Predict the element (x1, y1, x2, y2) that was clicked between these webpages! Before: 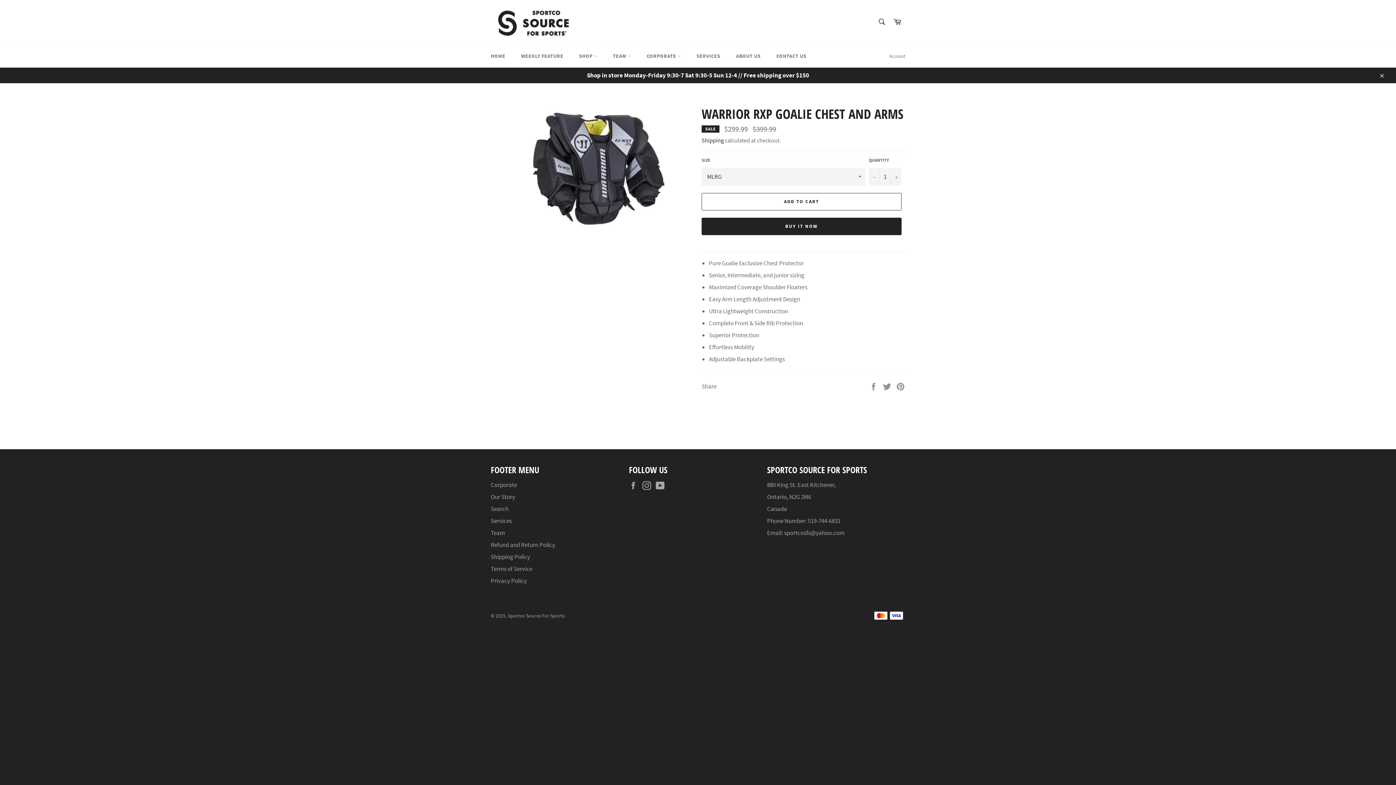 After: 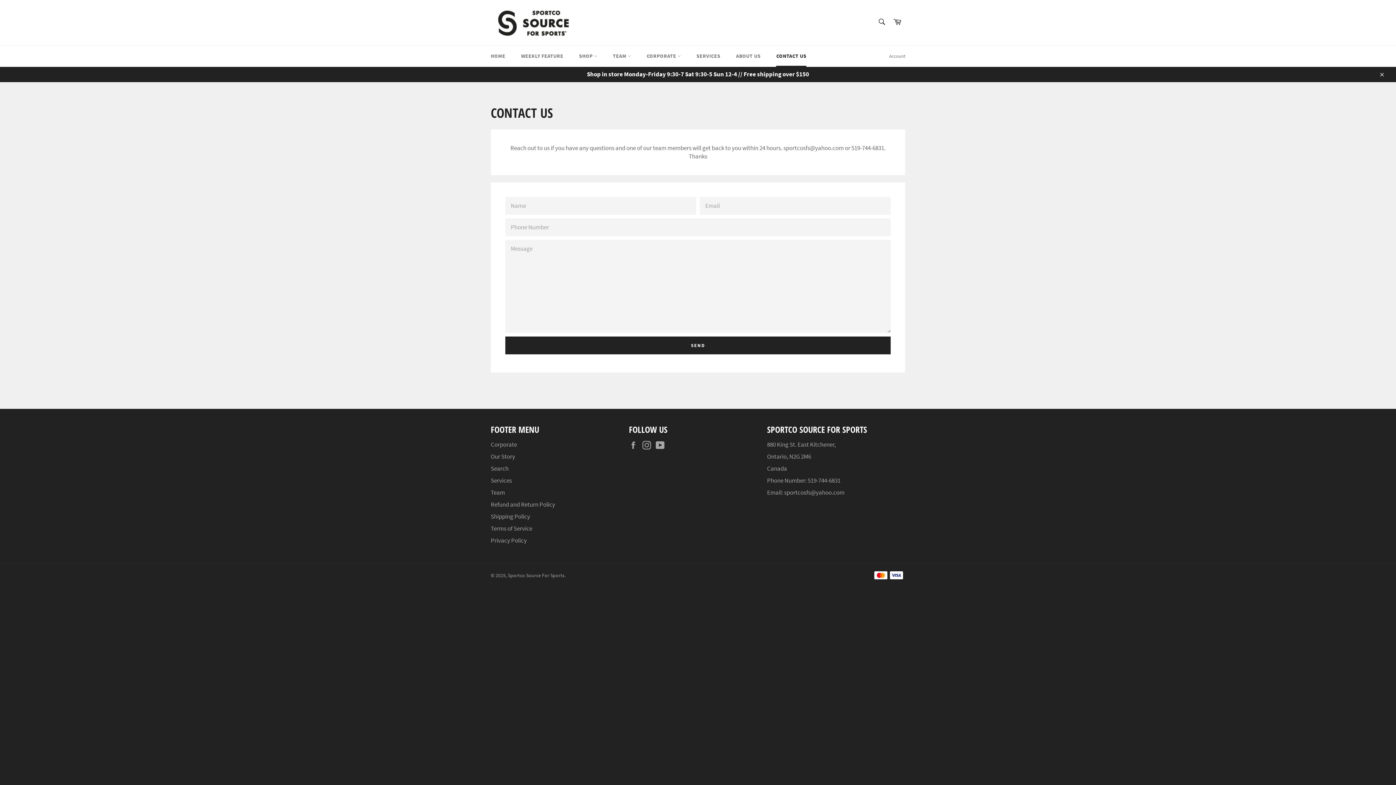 Action: label: CONTACT US bbox: (769, 45, 813, 66)